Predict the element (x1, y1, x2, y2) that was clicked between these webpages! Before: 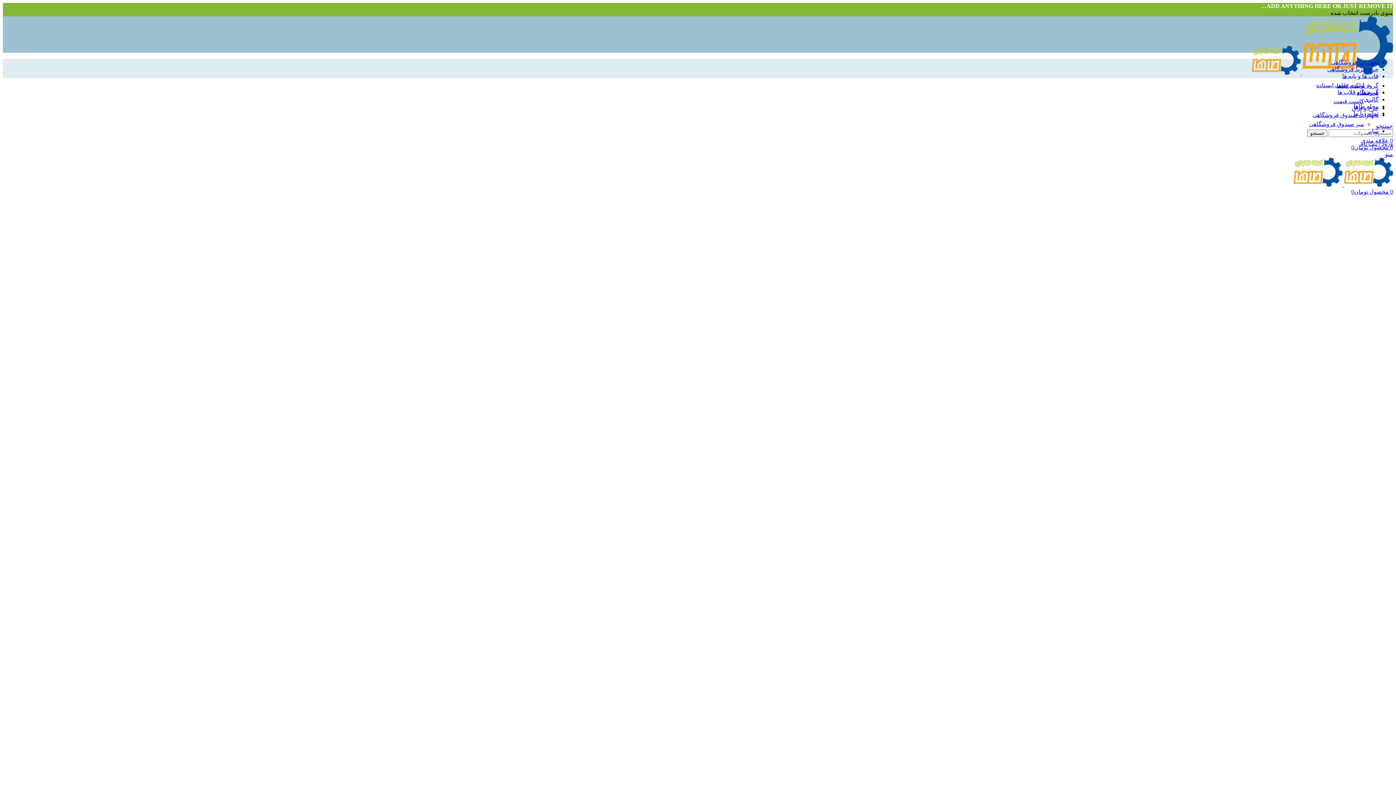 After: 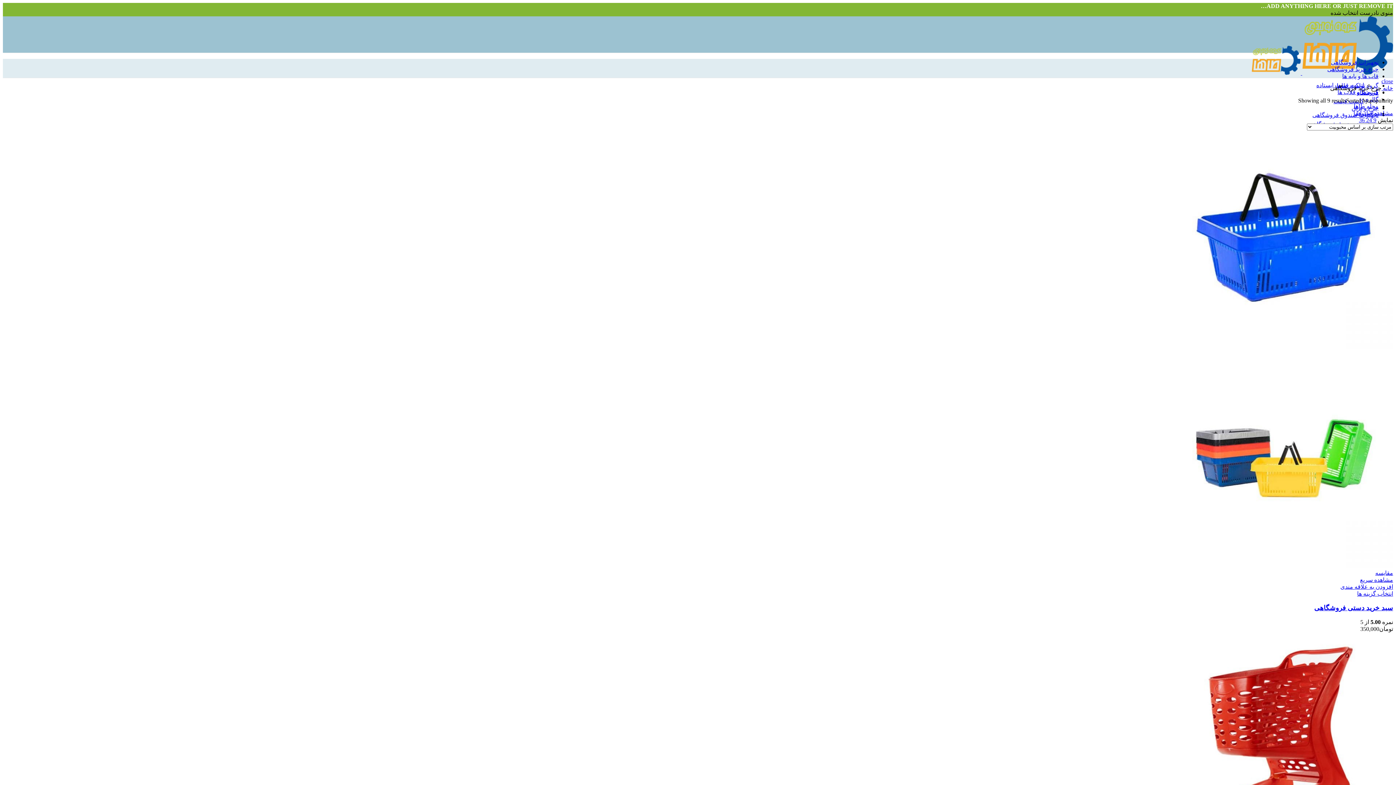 Action: bbox: (1327, 66, 1378, 72) label: چرخ خرید فروشگاهی